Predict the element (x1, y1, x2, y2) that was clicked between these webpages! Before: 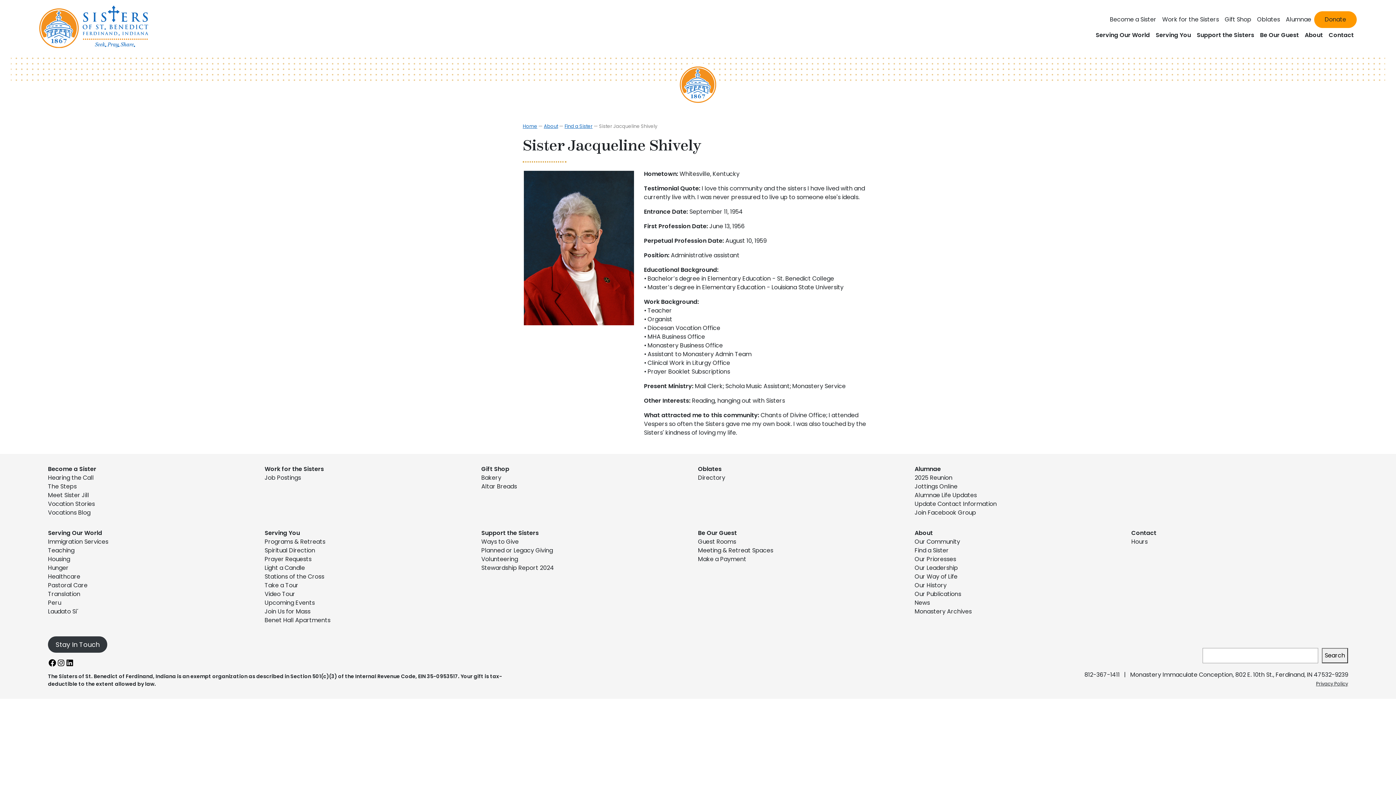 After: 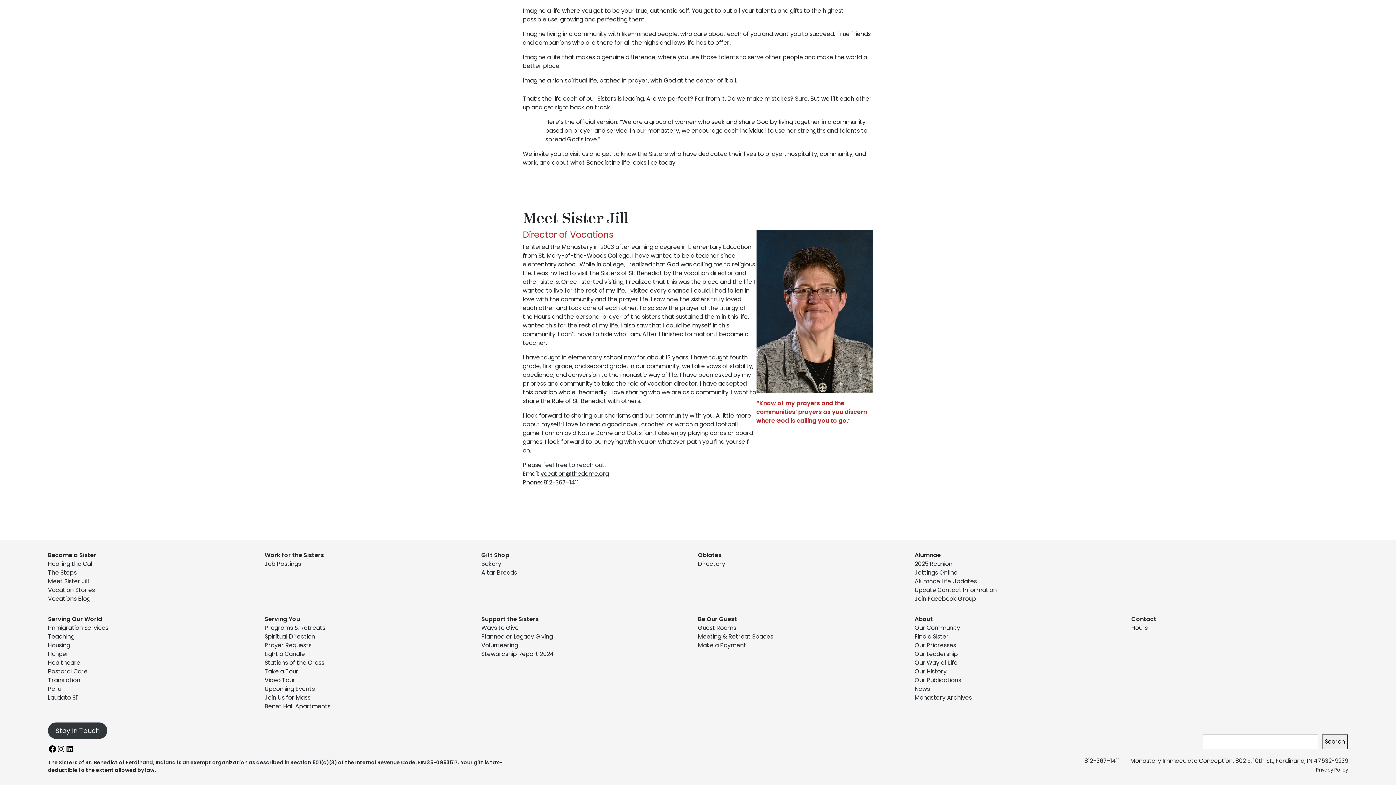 Action: bbox: (48, 491, 264, 500) label: Meet Sister Jill